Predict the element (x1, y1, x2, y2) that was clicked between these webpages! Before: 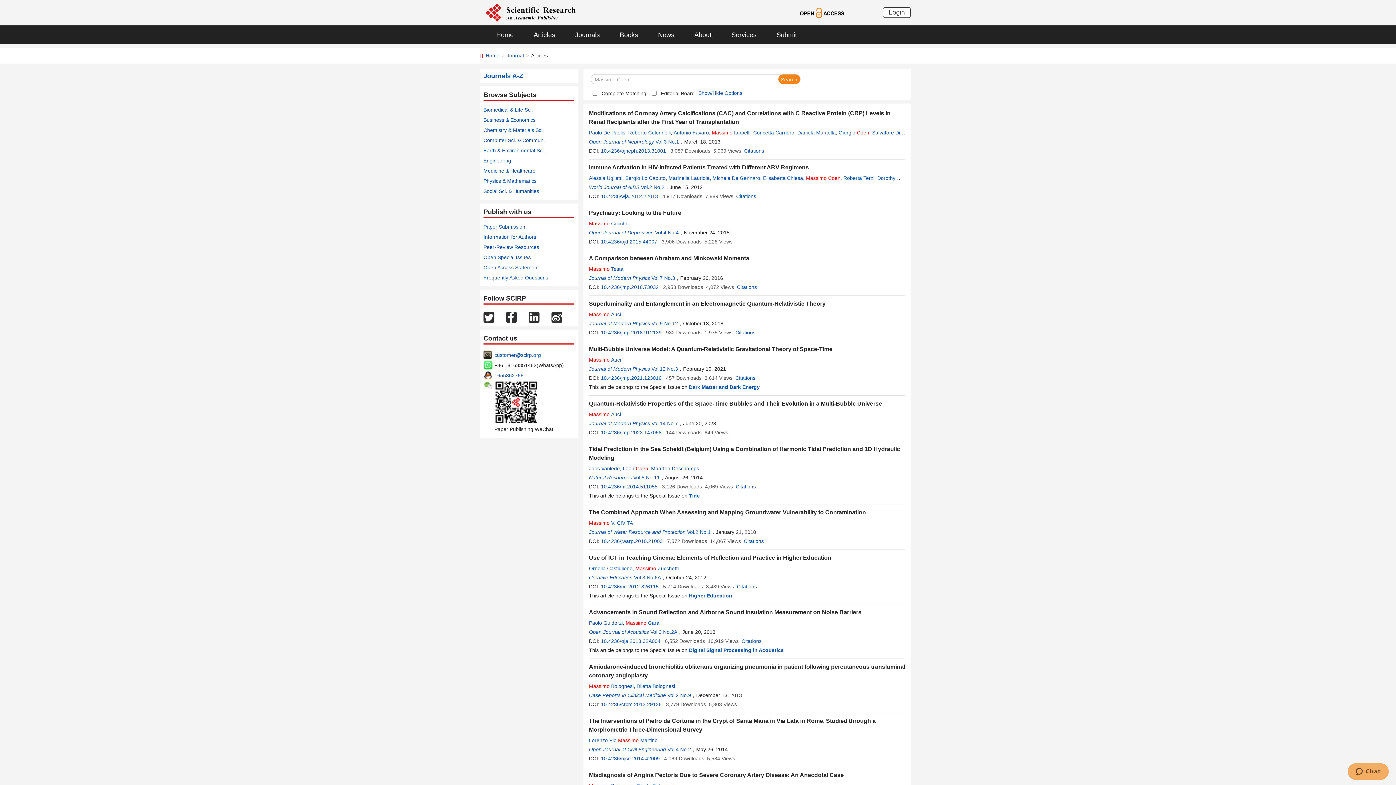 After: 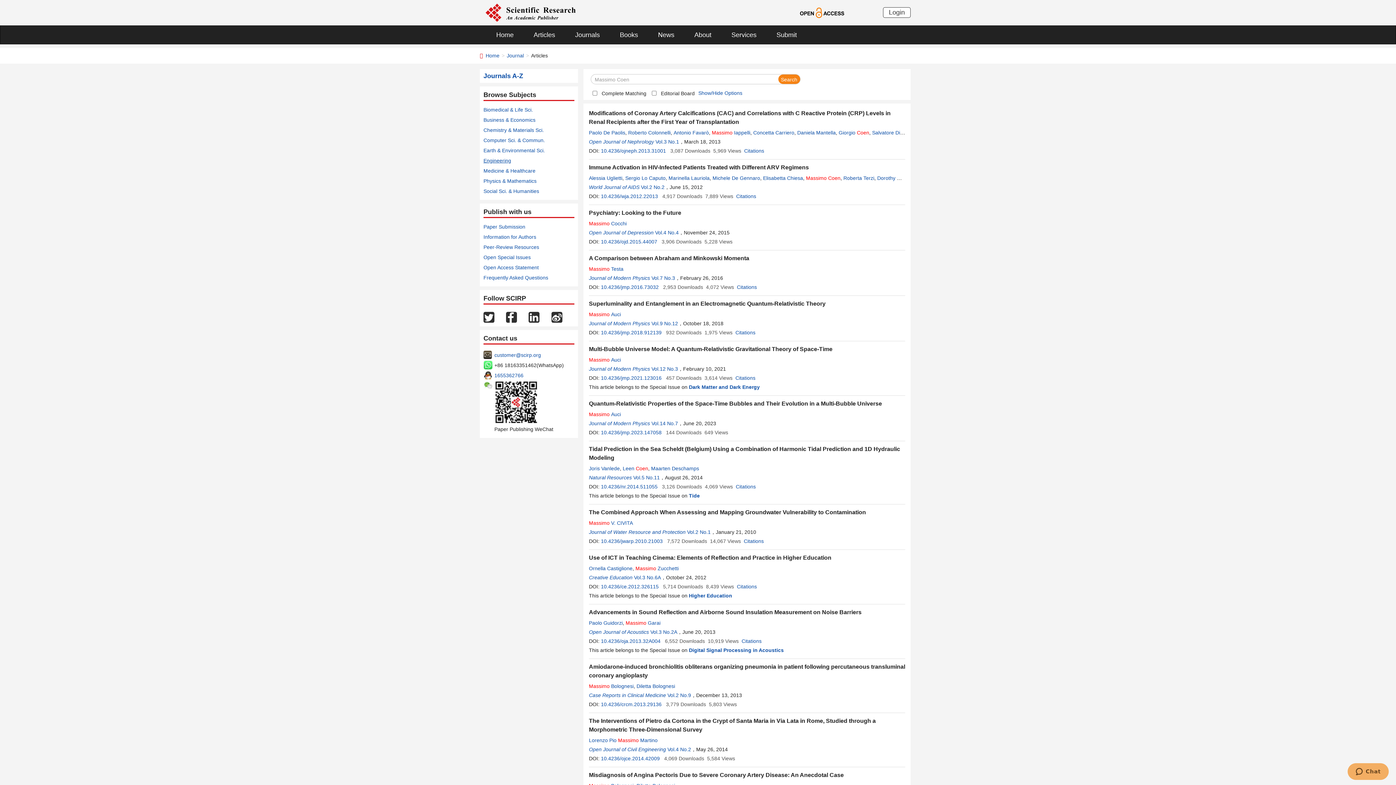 Action: label: Engineering bbox: (483, 157, 511, 163)